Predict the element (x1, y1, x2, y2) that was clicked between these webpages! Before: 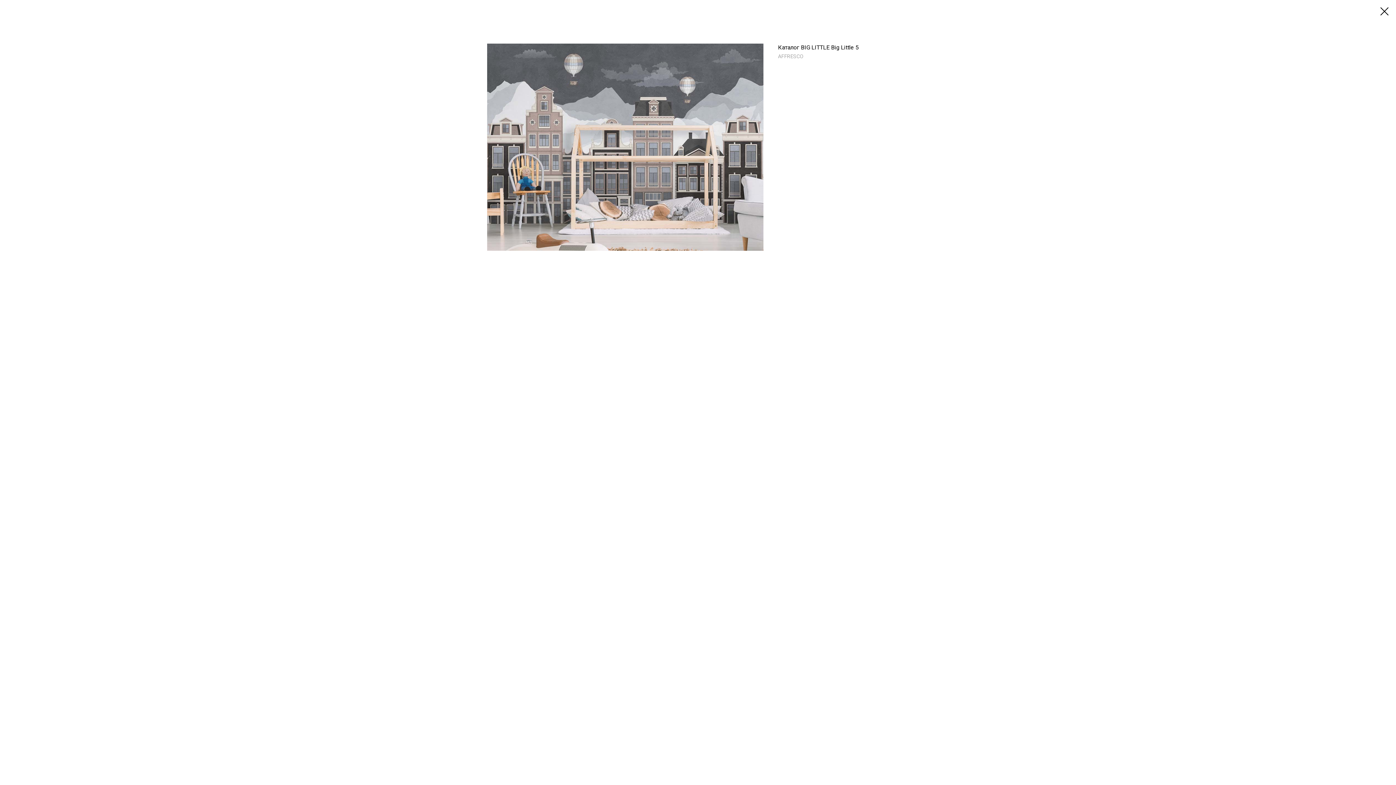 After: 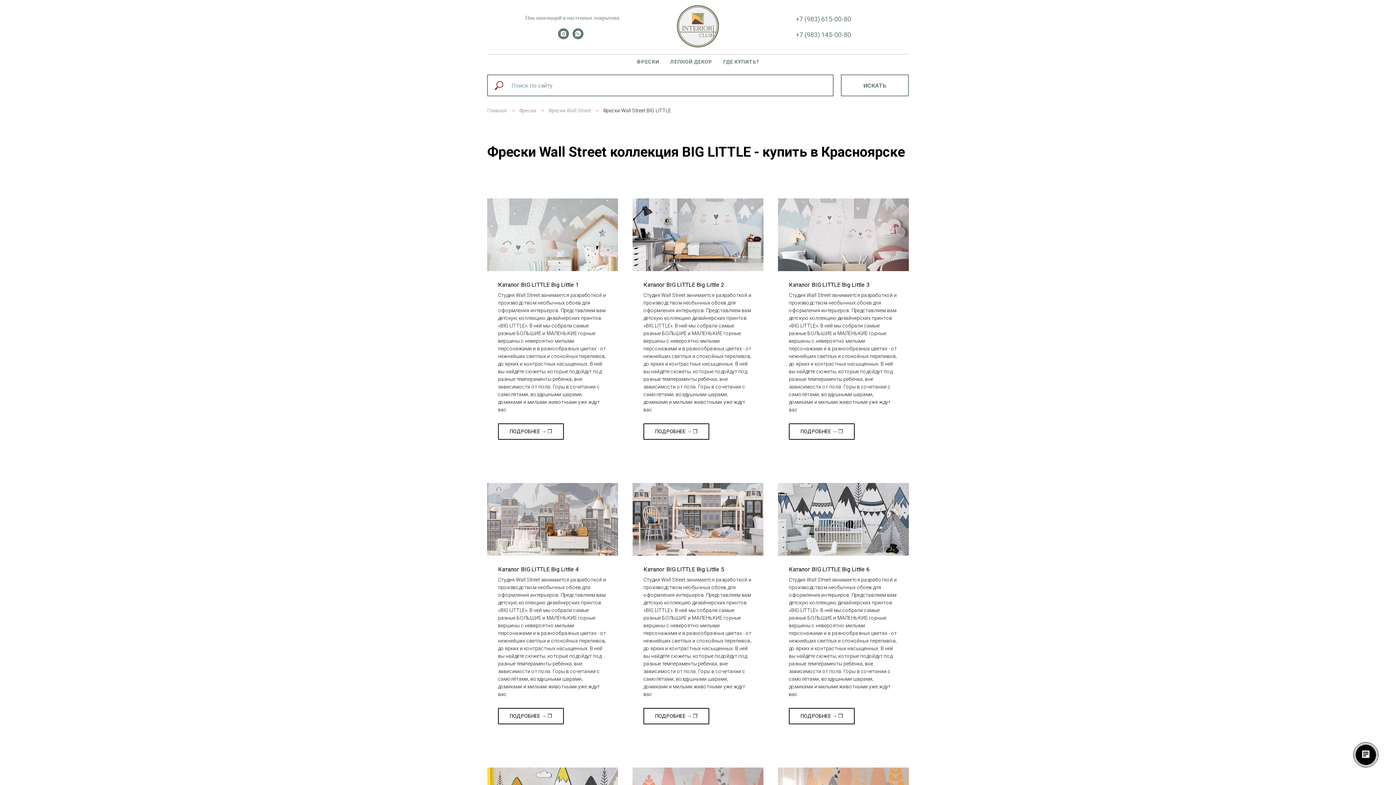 Action: bbox: (1380, 7, 1389, 15)